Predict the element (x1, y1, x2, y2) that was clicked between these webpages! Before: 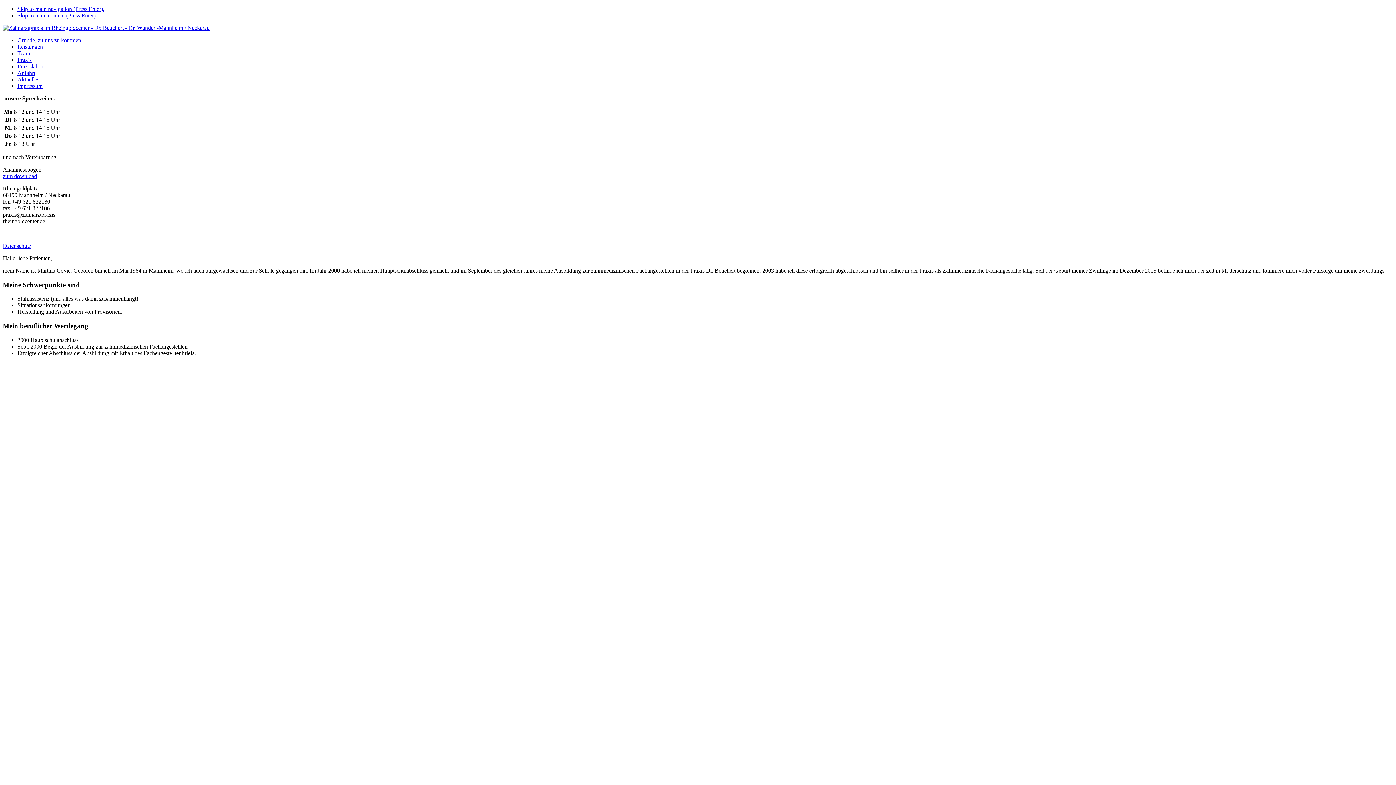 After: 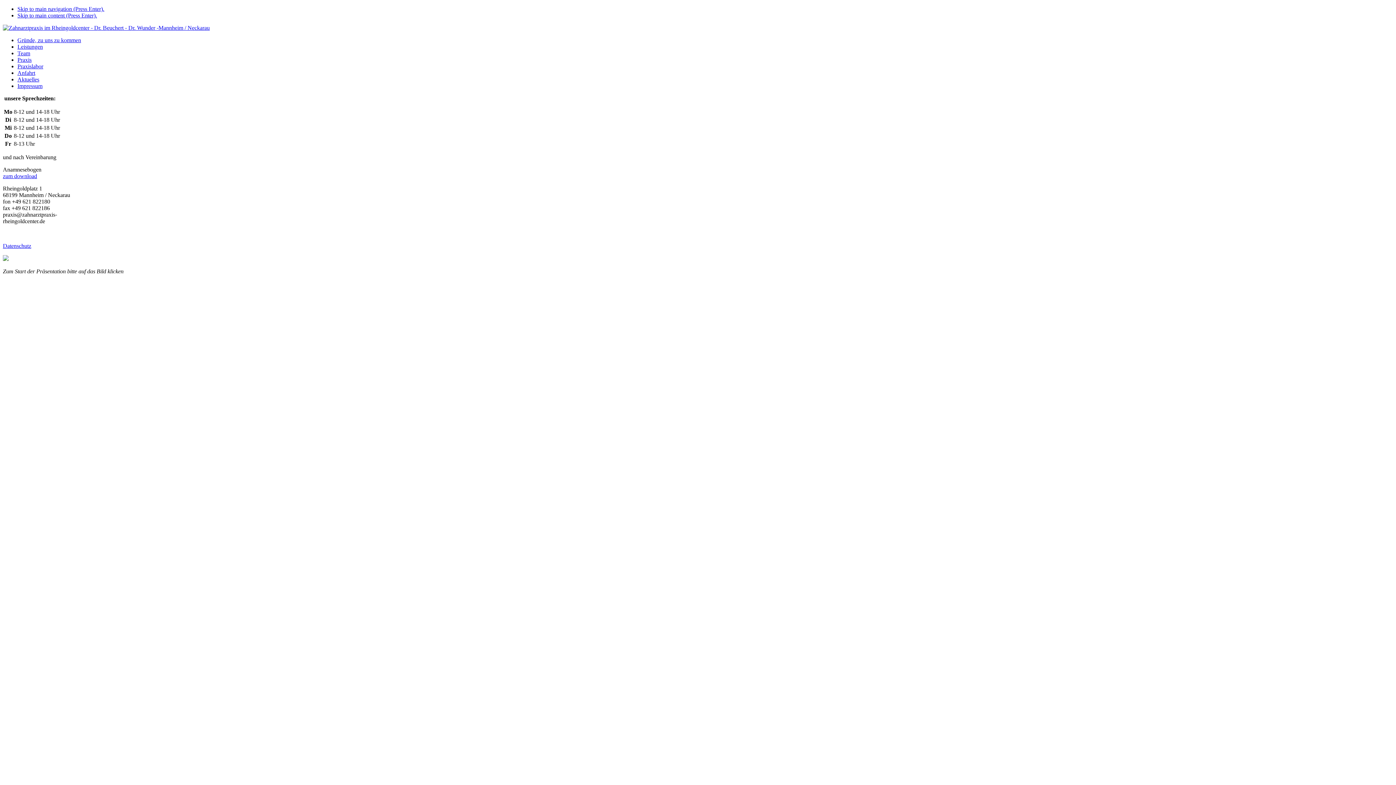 Action: bbox: (17, 56, 31, 62) label: Praxis